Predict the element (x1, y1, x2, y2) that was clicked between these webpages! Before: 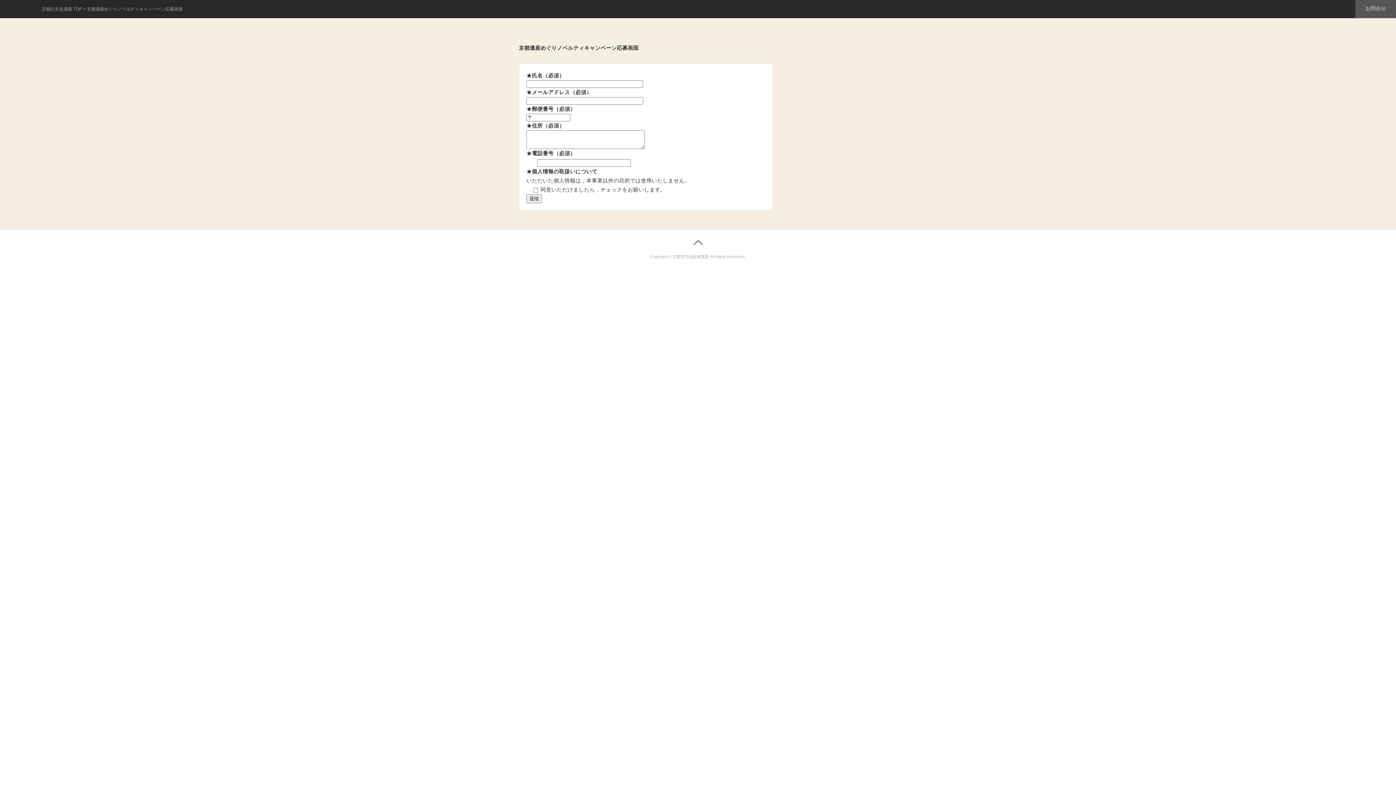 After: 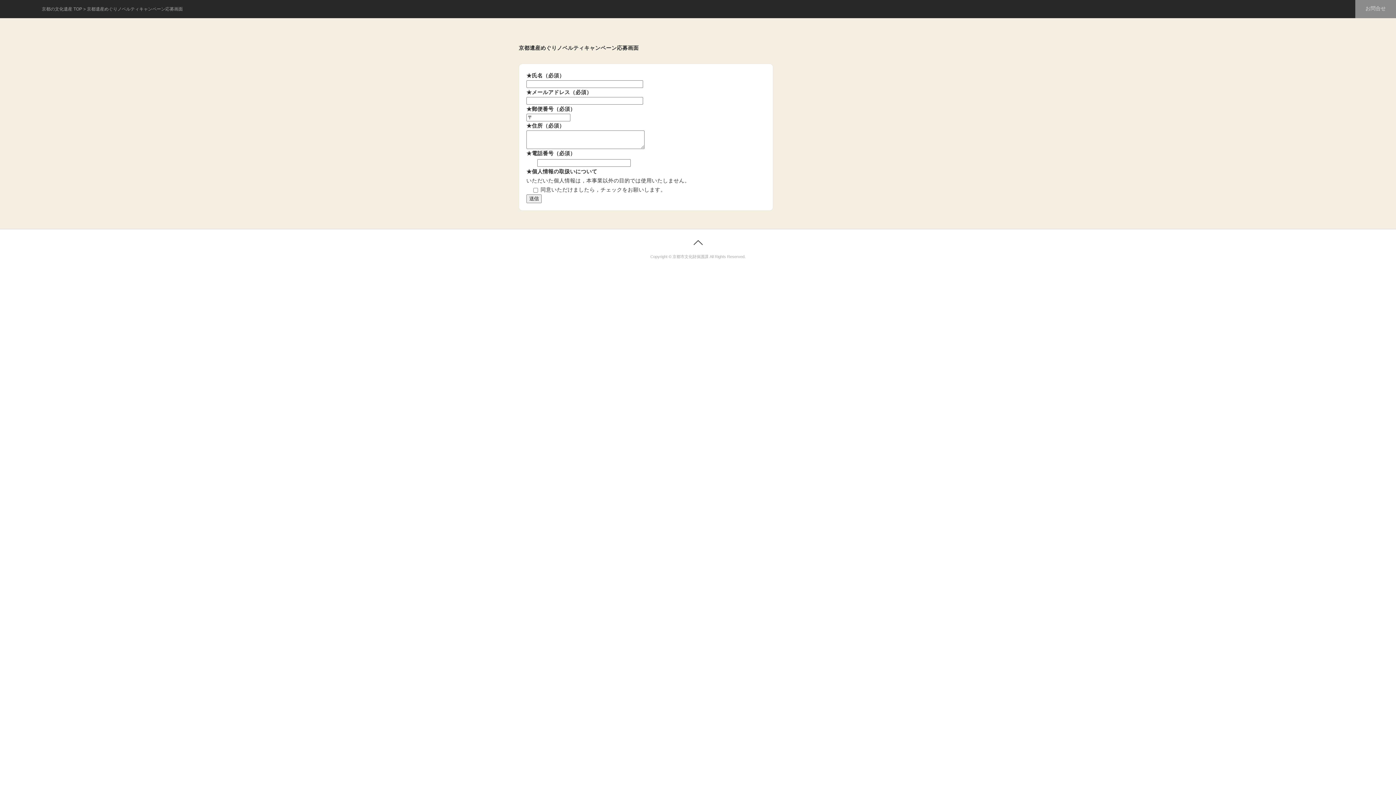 Action: bbox: (1355, 0, 1396, 18) label: お問合せ